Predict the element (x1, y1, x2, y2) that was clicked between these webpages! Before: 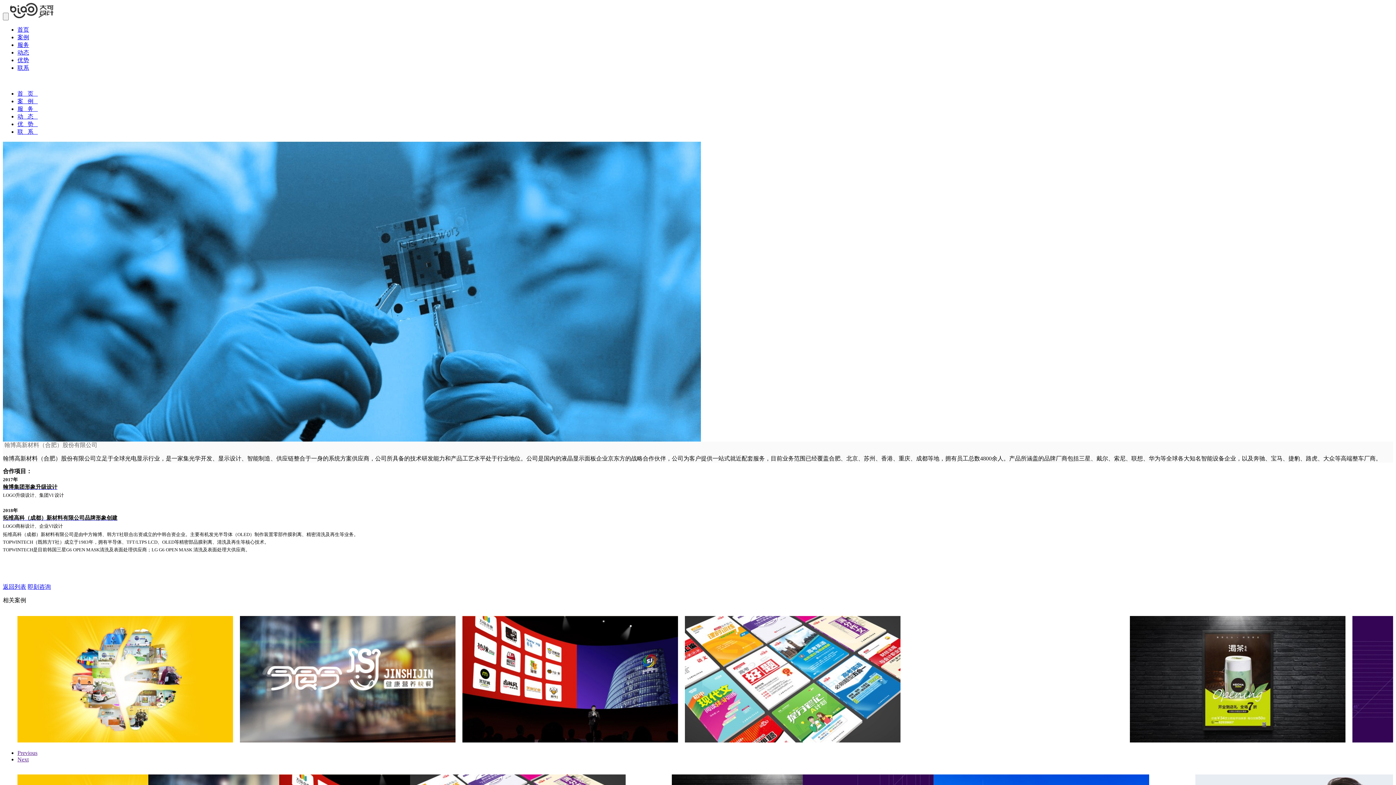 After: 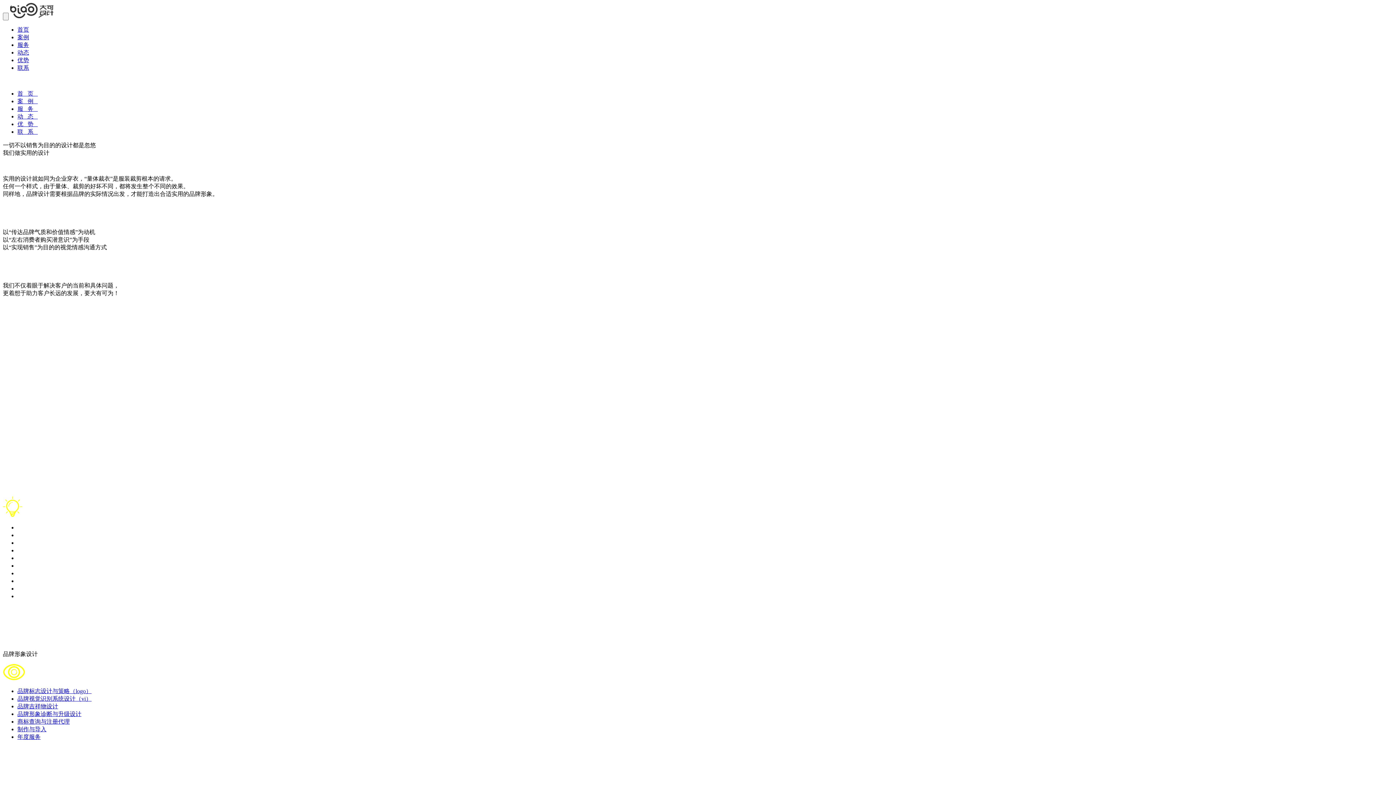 Action: label: 服务 bbox: (17, 41, 29, 48)